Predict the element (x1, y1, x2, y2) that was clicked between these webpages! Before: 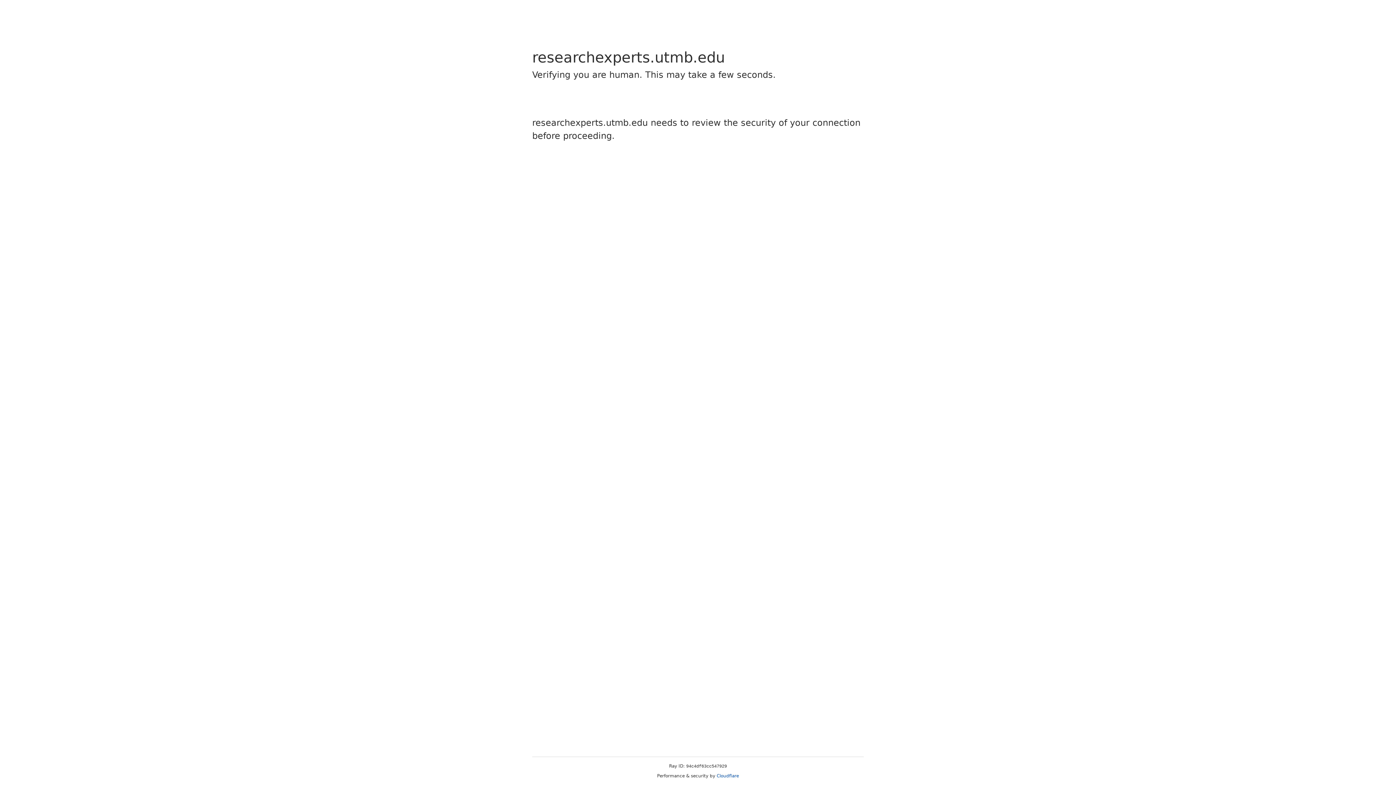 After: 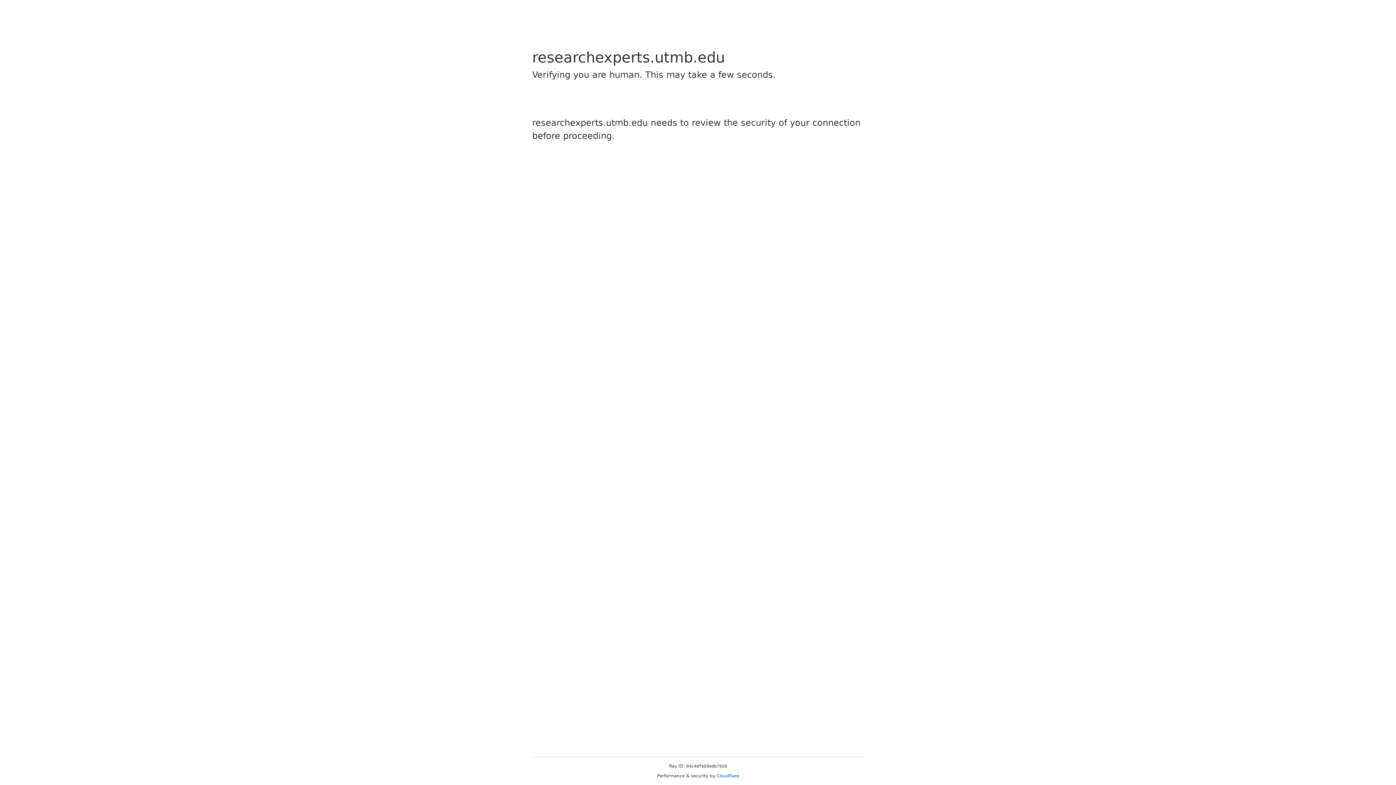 Action: bbox: (716, 773, 739, 778) label: Cloudflare